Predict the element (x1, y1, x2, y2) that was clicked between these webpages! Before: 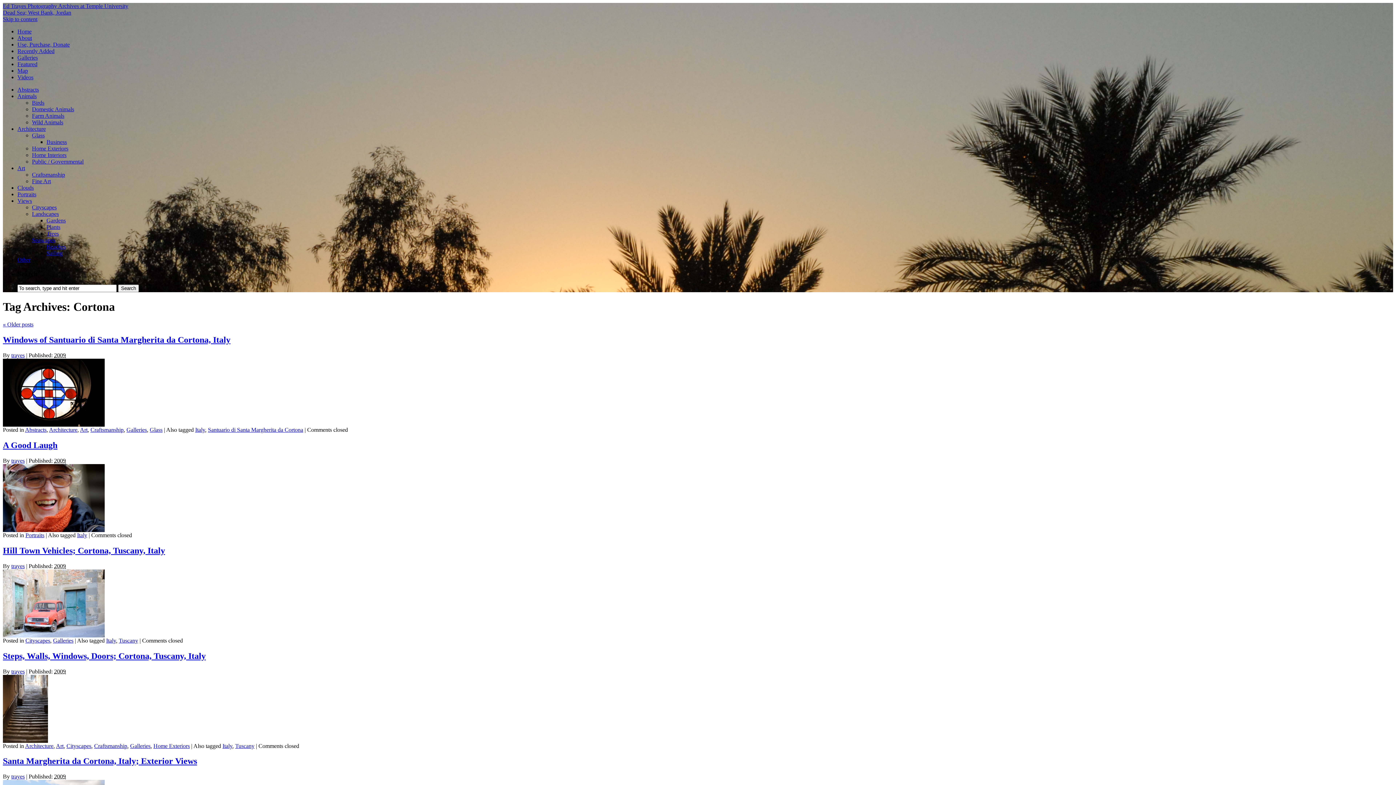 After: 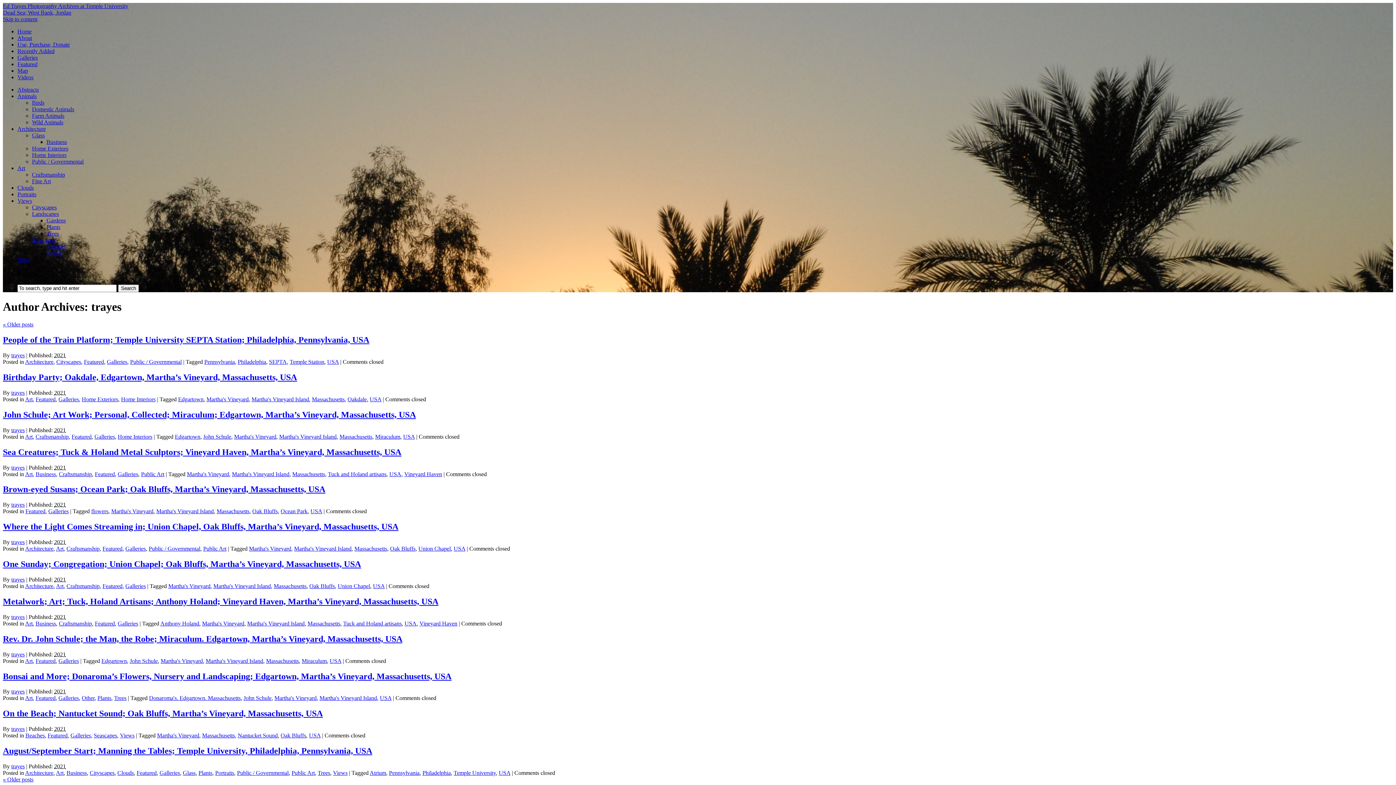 Action: bbox: (11, 773, 24, 780) label: trayes